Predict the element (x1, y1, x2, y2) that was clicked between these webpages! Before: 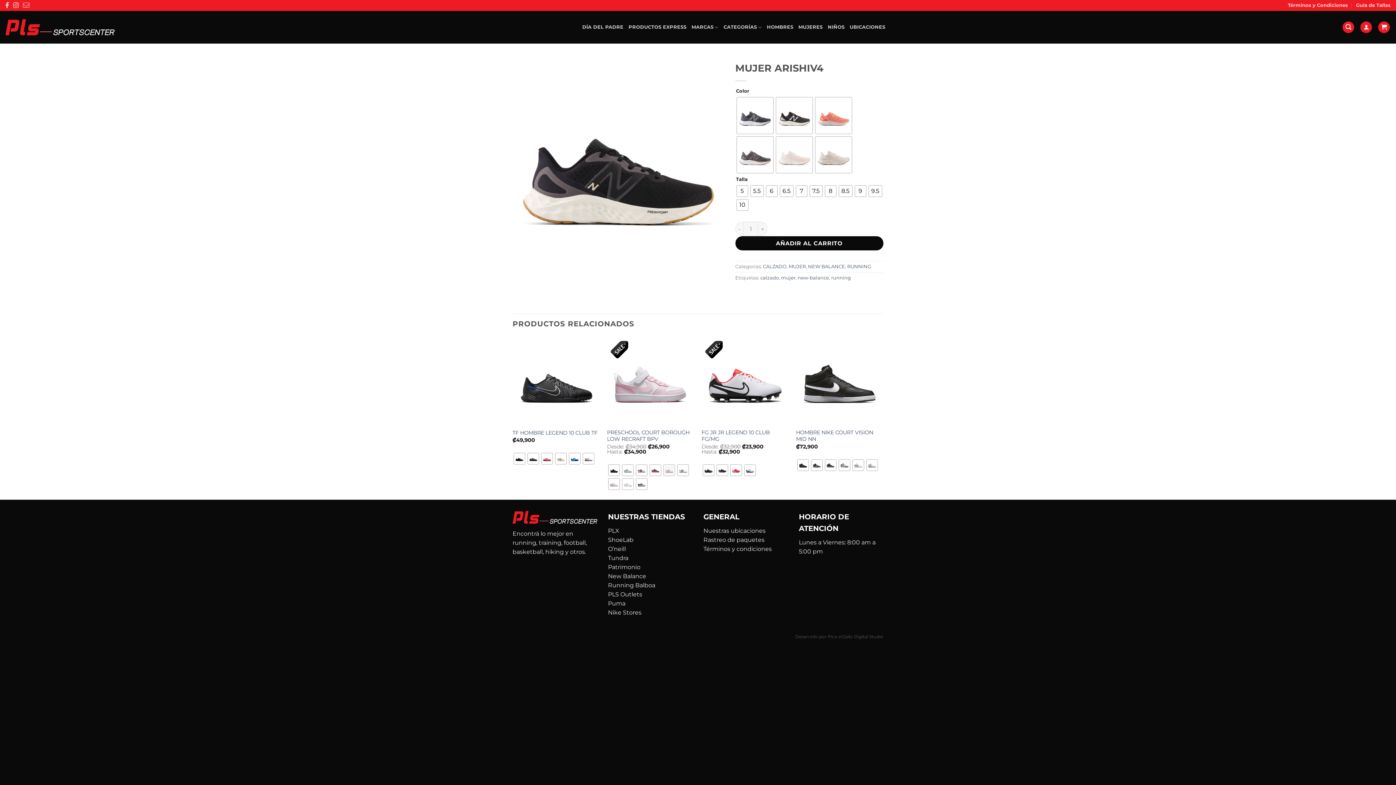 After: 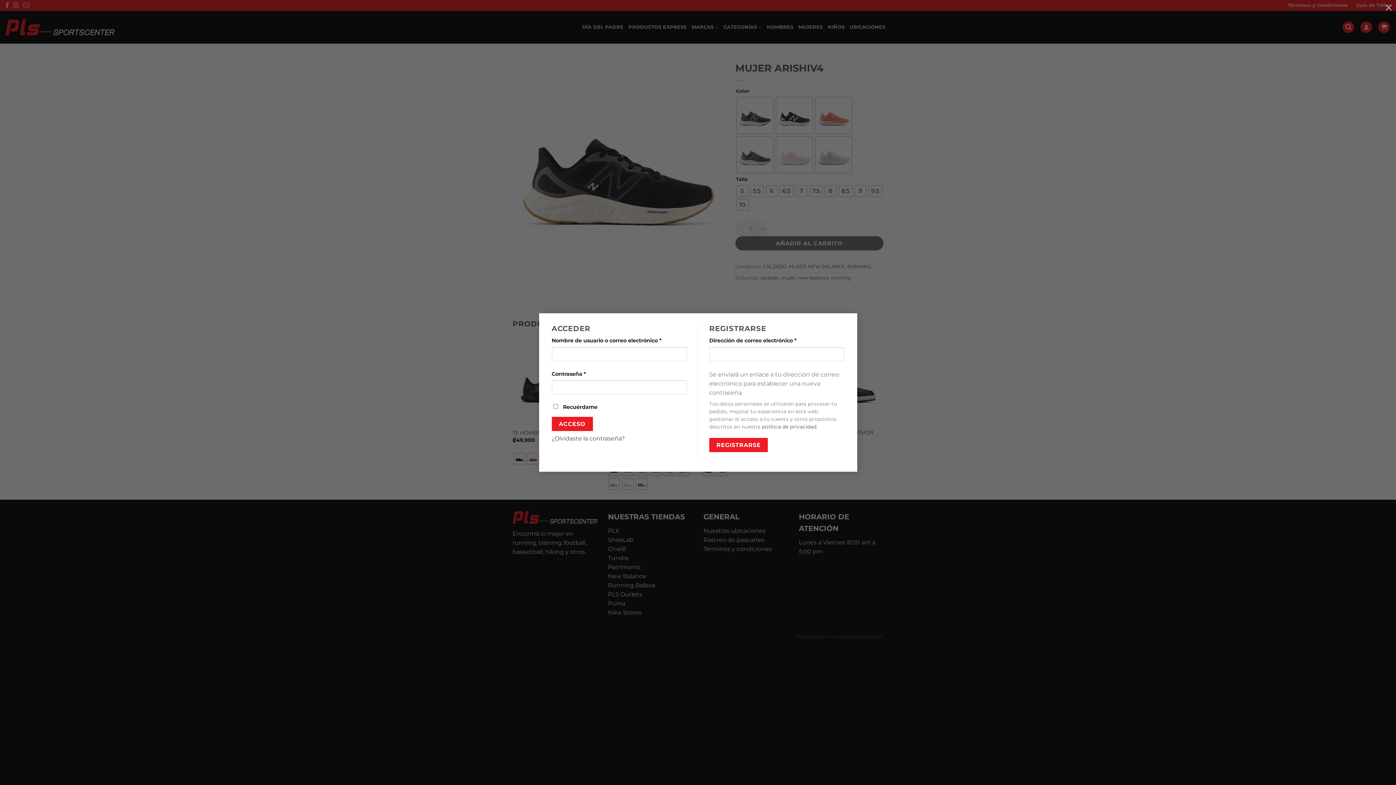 Action: bbox: (1360, 21, 1372, 33) label: Acceder